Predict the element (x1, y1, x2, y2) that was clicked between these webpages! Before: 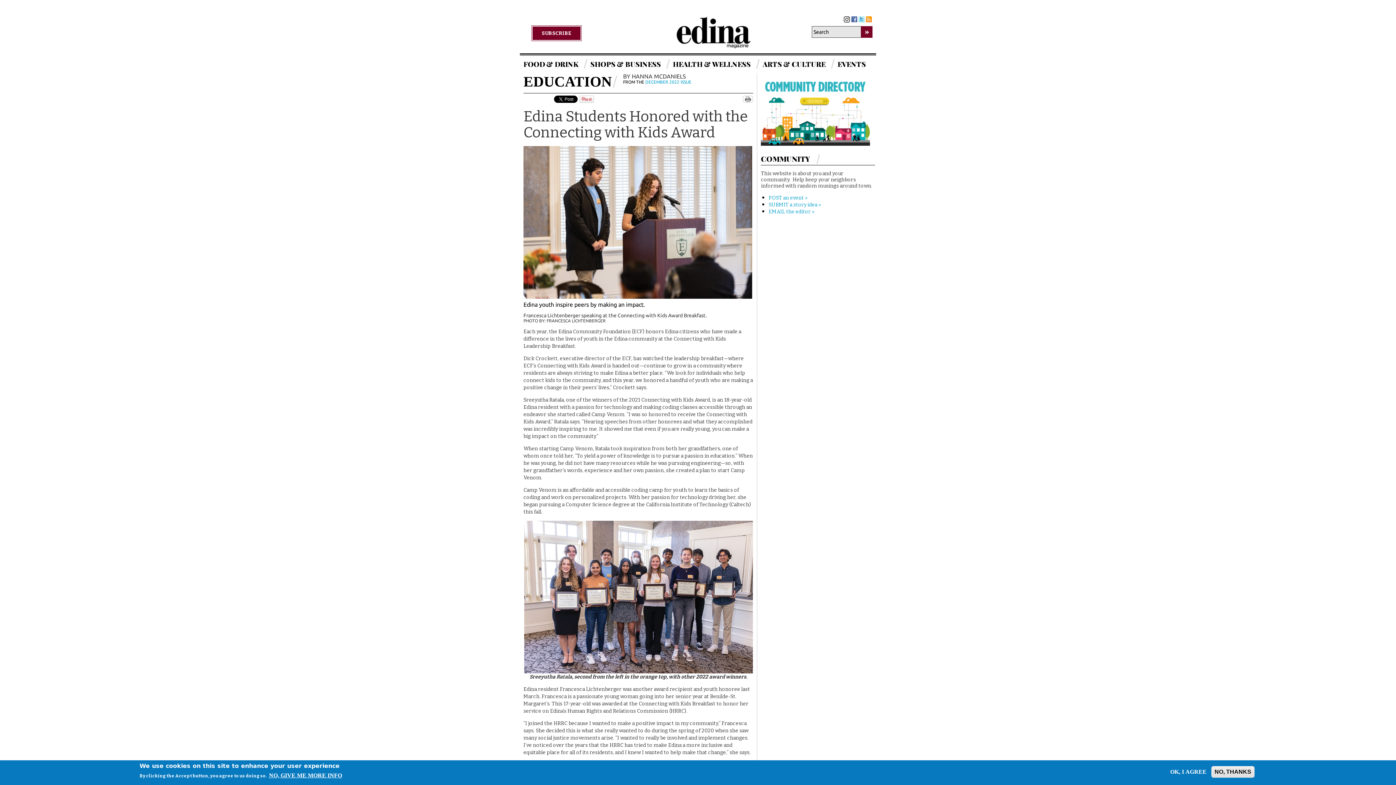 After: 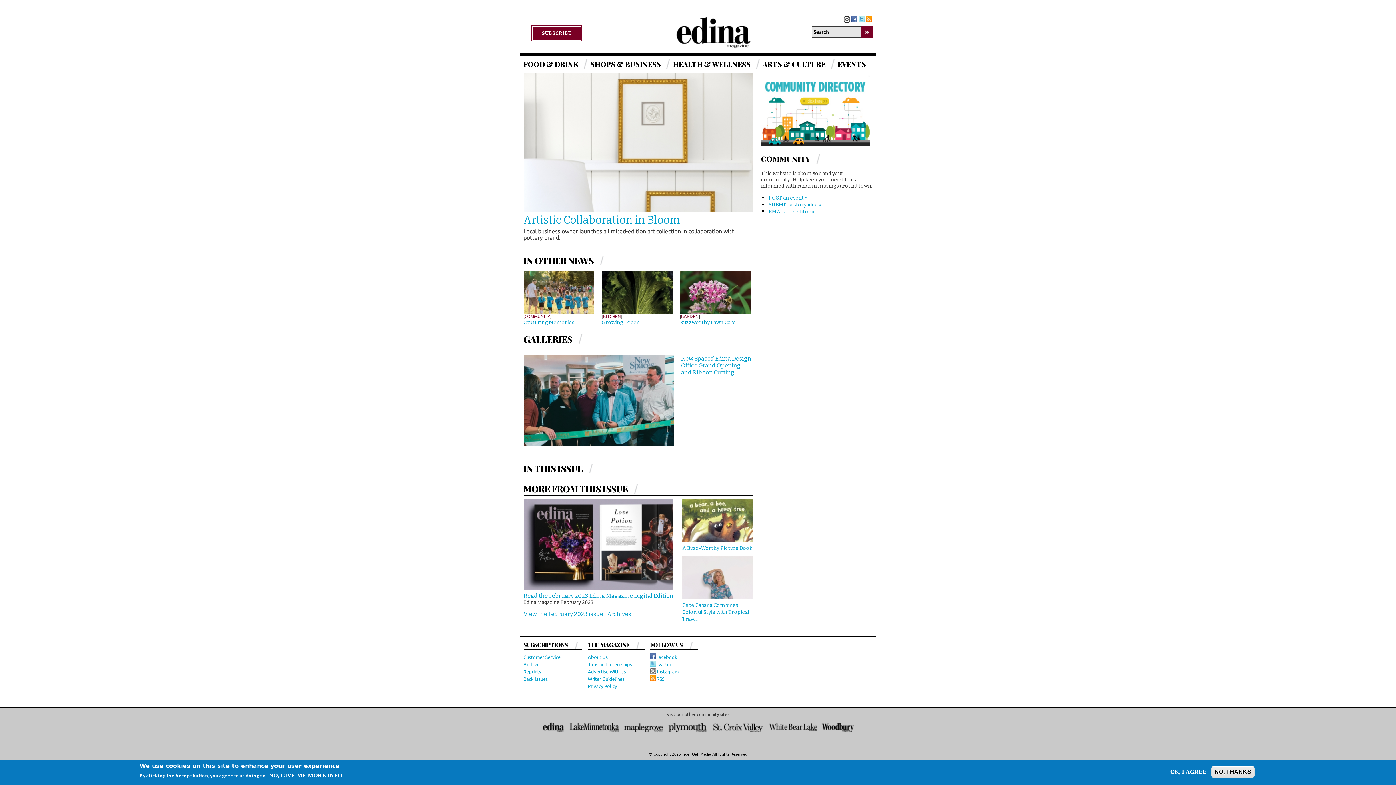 Action: bbox: (623, 11, 839, 53)